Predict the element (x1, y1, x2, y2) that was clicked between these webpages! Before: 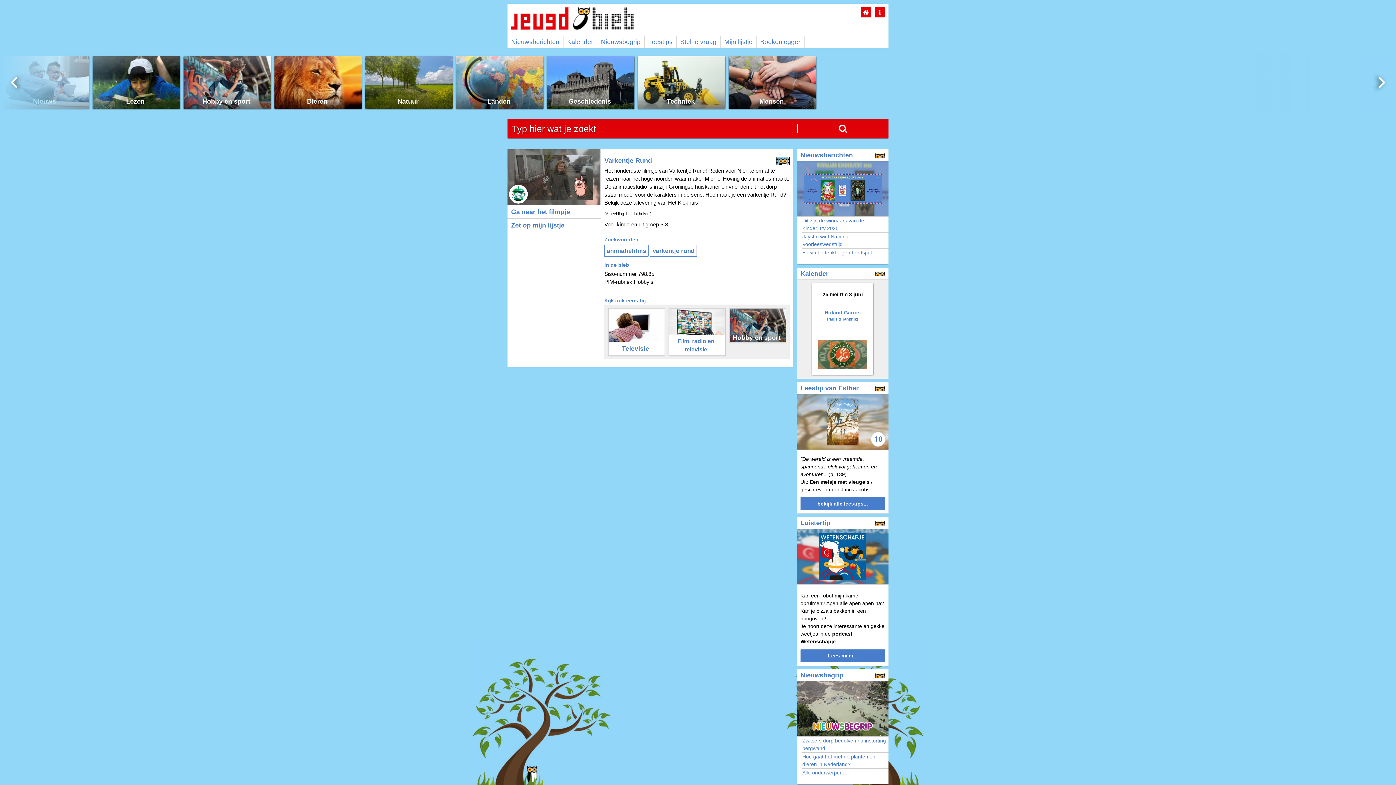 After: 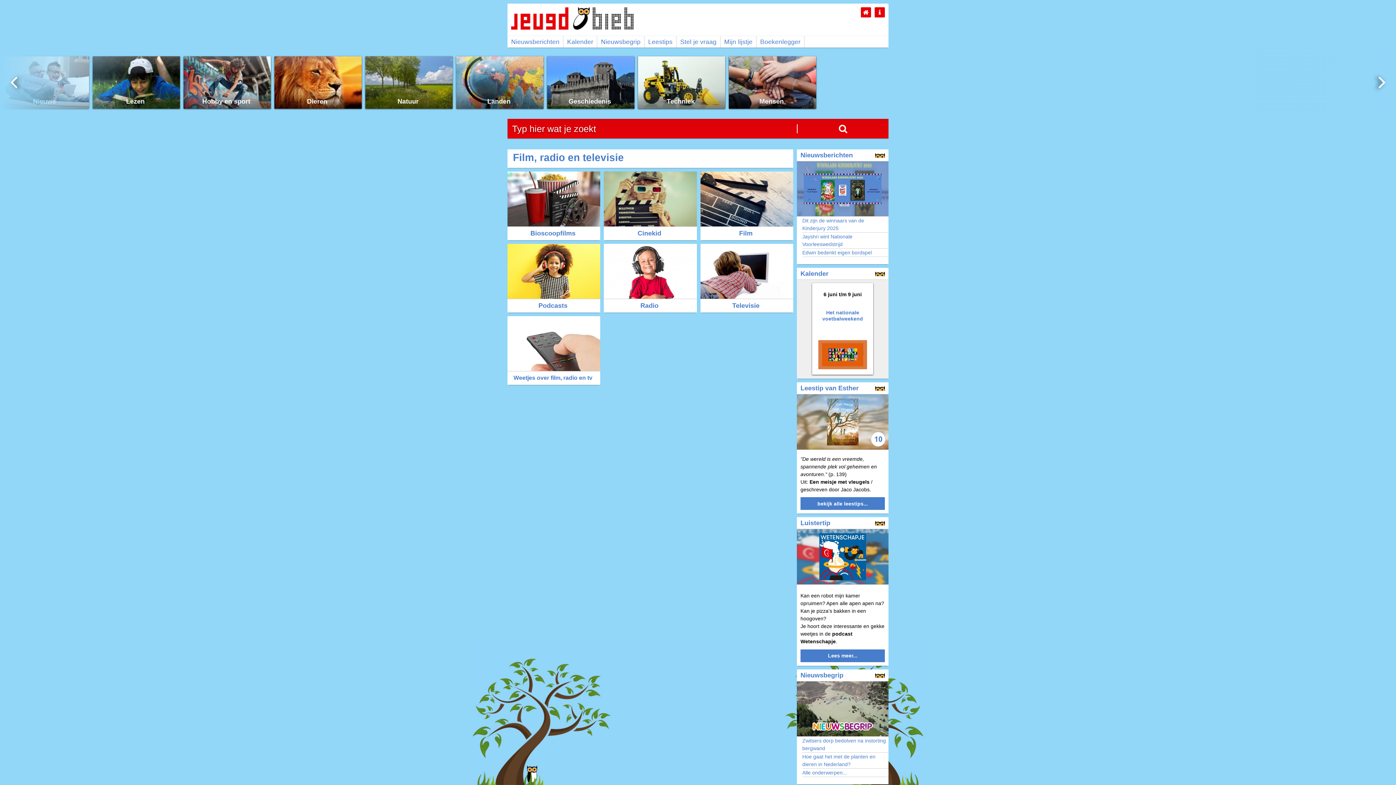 Action: label: Film, radio en televisie bbox: (669, 308, 725, 342)